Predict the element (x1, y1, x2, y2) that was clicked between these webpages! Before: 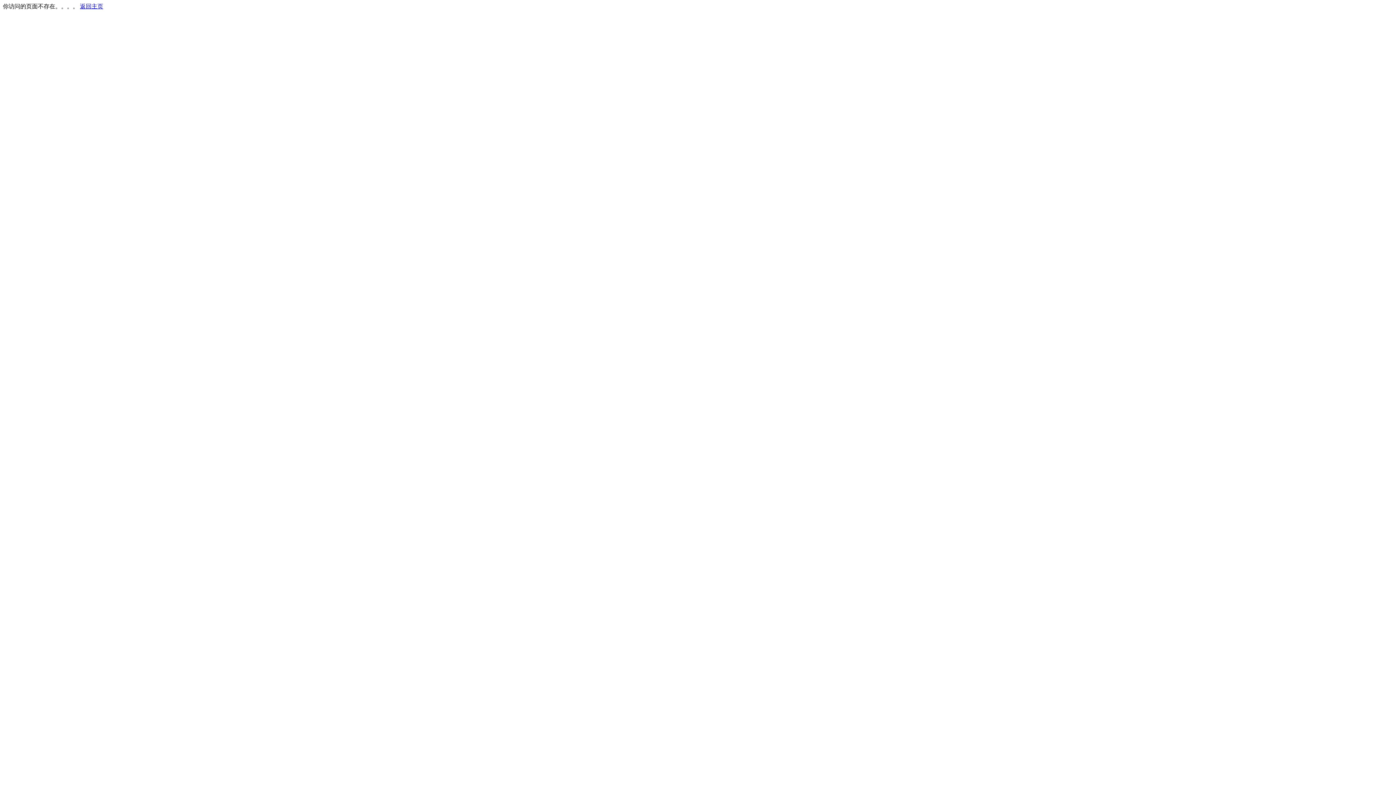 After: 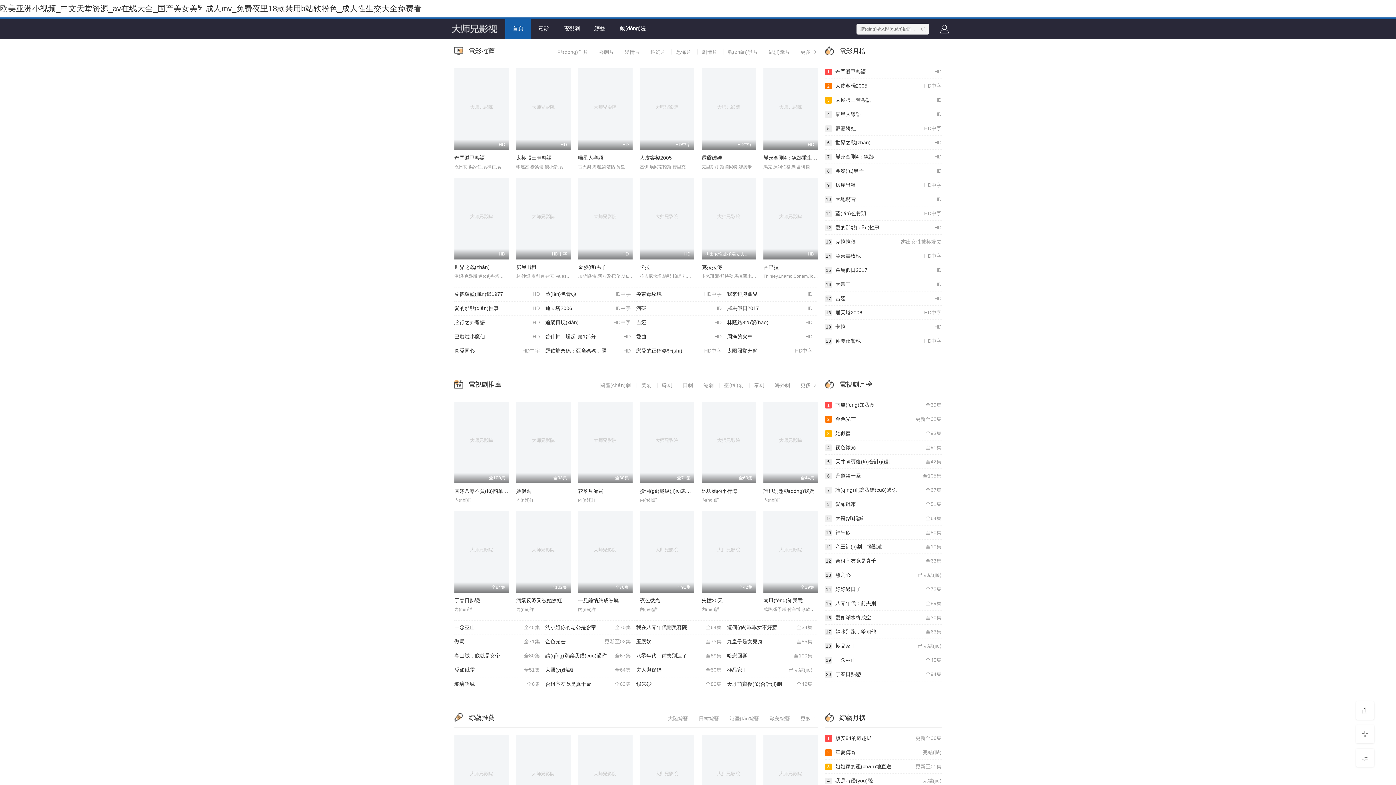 Action: bbox: (80, 3, 103, 9) label: 返回主页